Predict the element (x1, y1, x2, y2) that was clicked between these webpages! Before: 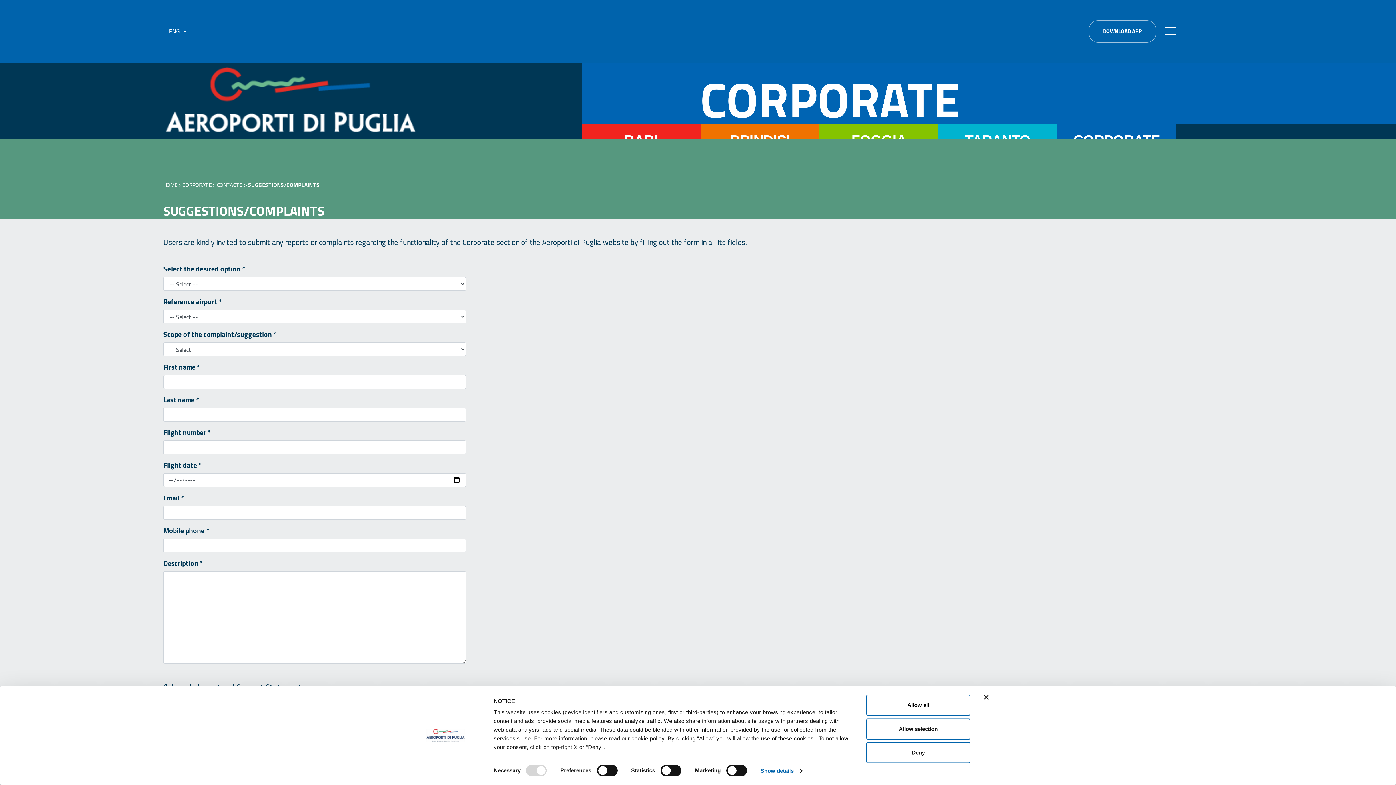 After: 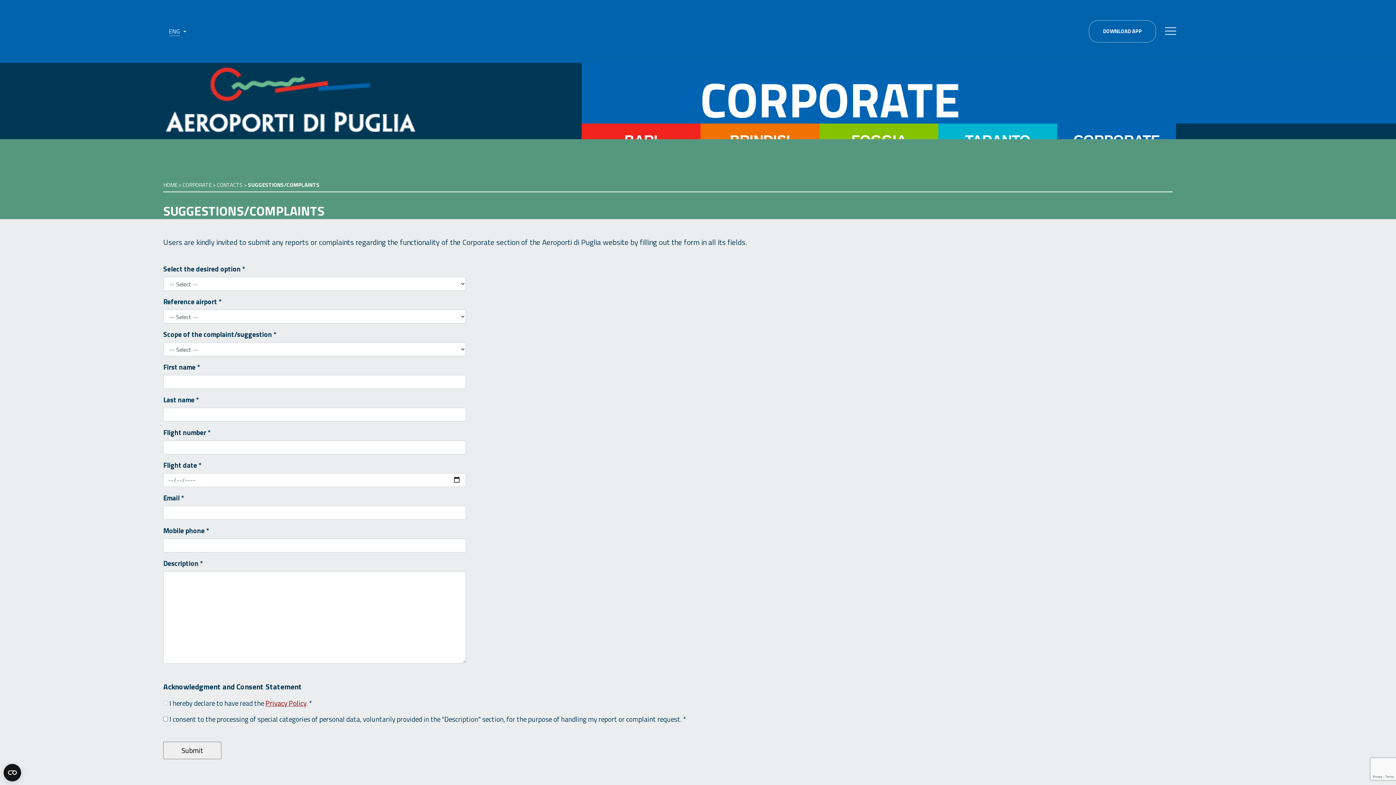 Action: bbox: (866, 695, 970, 716) label: Allow all